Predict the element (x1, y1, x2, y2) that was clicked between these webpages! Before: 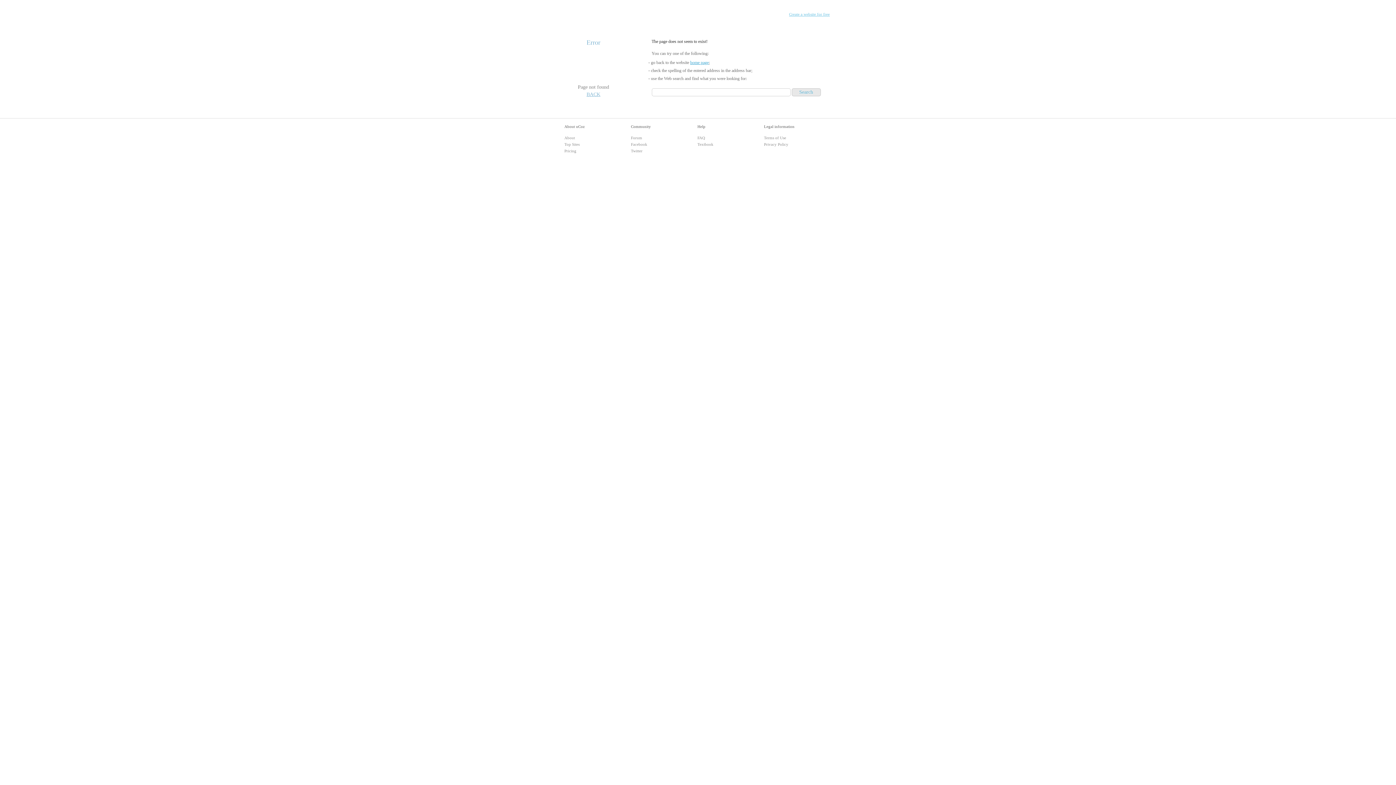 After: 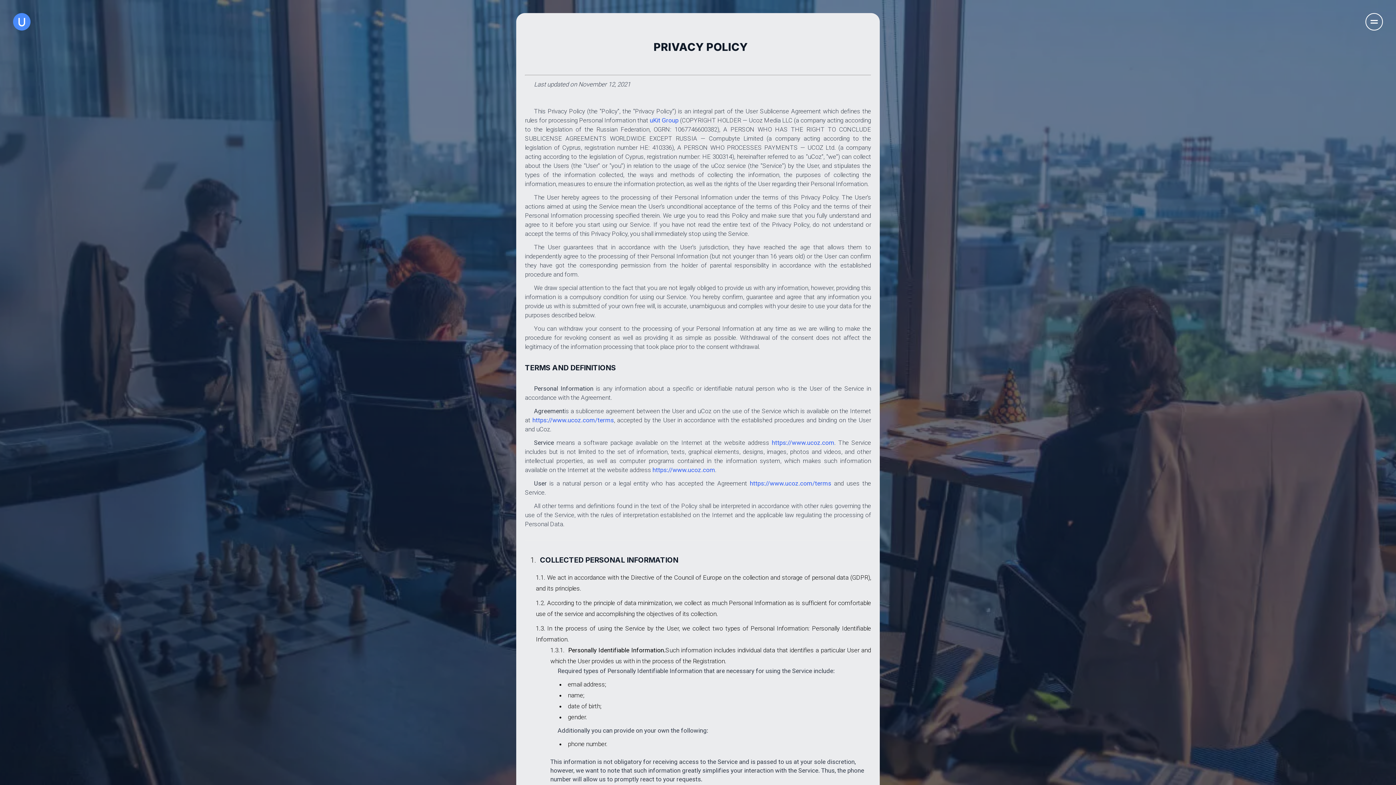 Action: label: Privacy Policy bbox: (764, 142, 788, 146)